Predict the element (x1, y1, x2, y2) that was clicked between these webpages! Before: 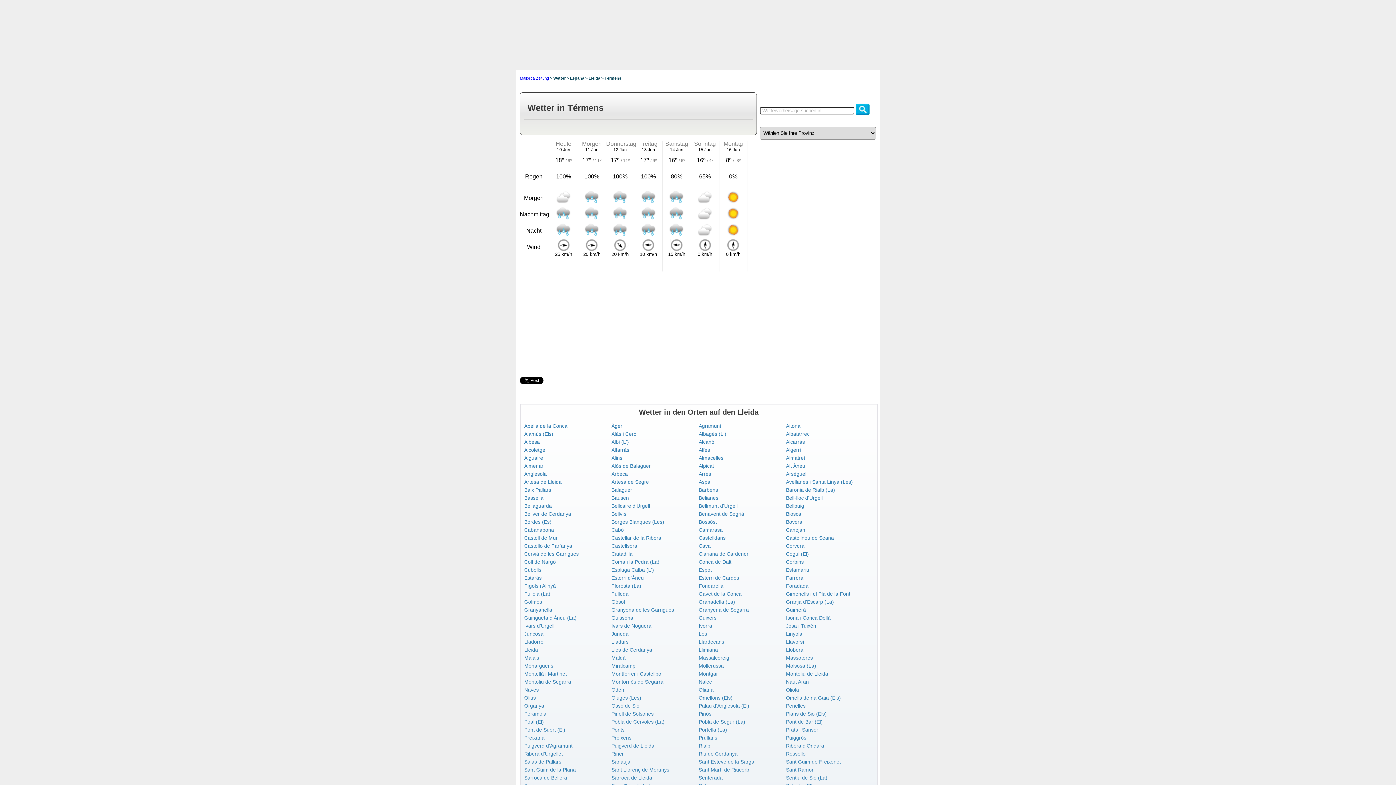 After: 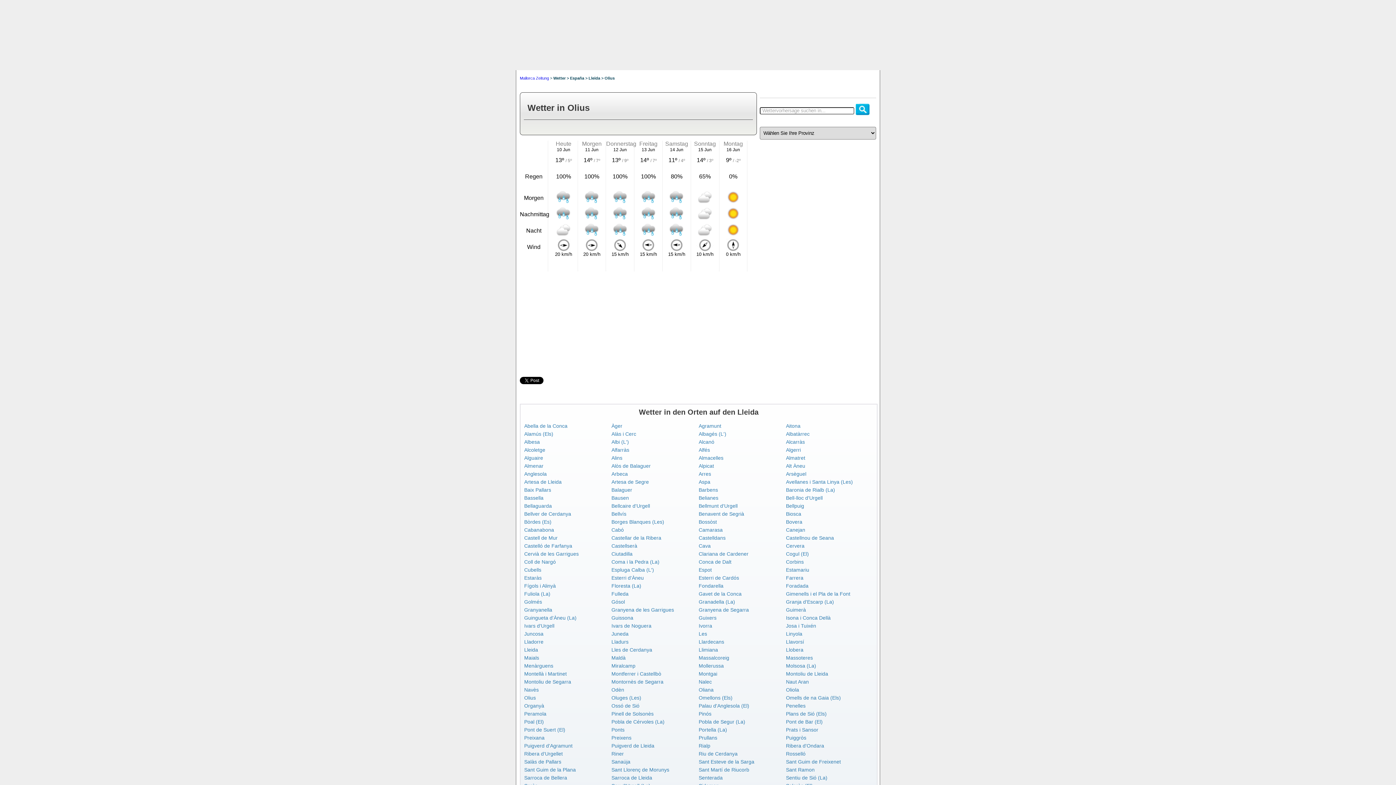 Action: label: Olius bbox: (524, 695, 536, 701)